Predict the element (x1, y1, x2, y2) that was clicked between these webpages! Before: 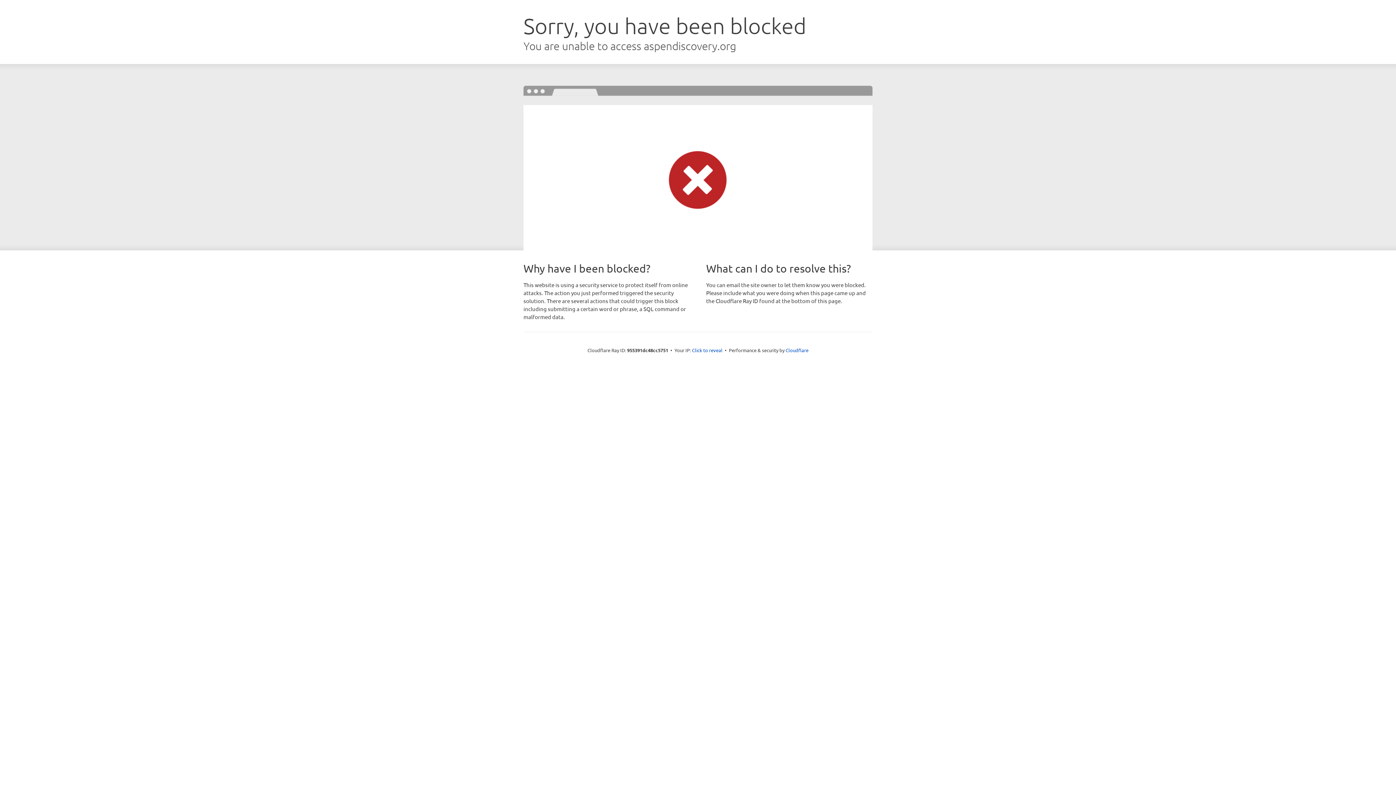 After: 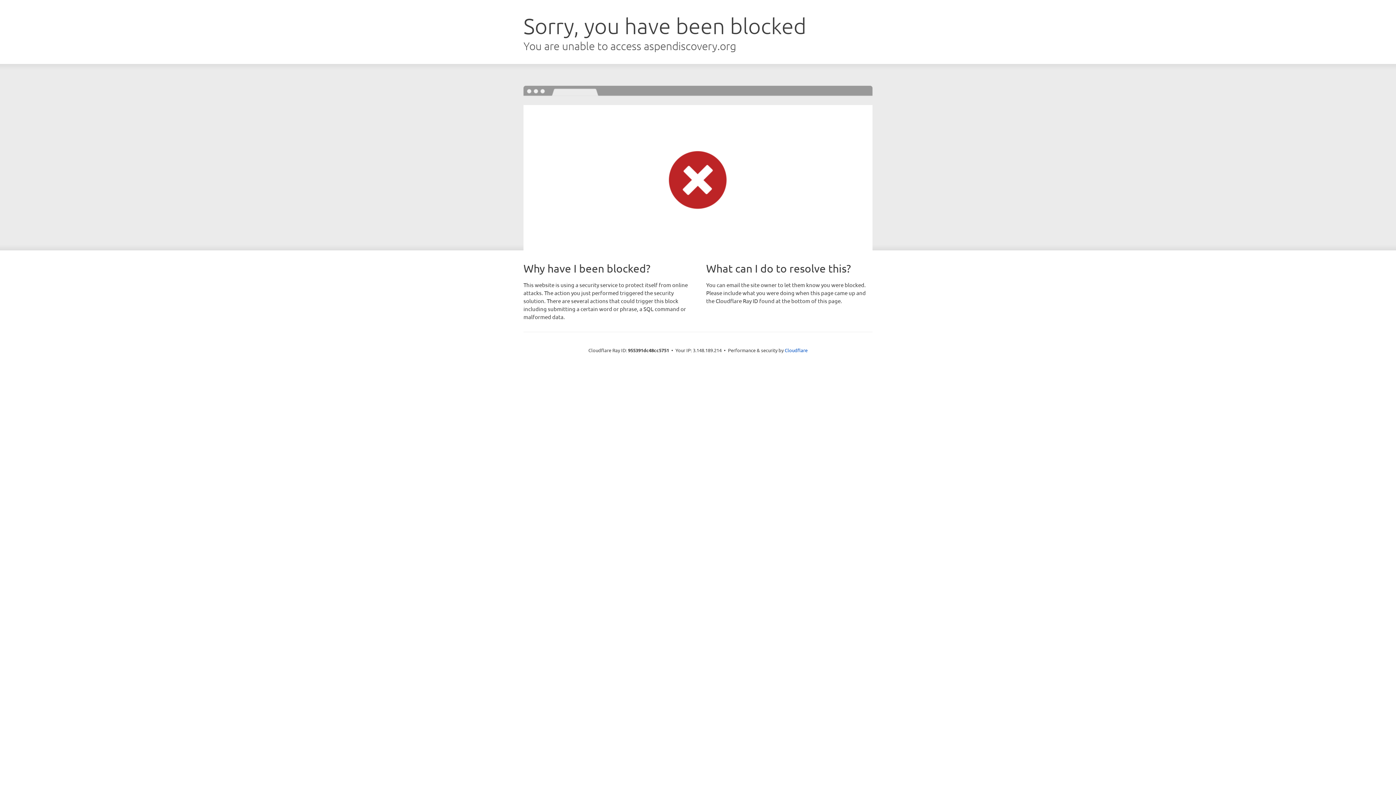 Action: bbox: (692, 346, 722, 353) label: Click to reveal